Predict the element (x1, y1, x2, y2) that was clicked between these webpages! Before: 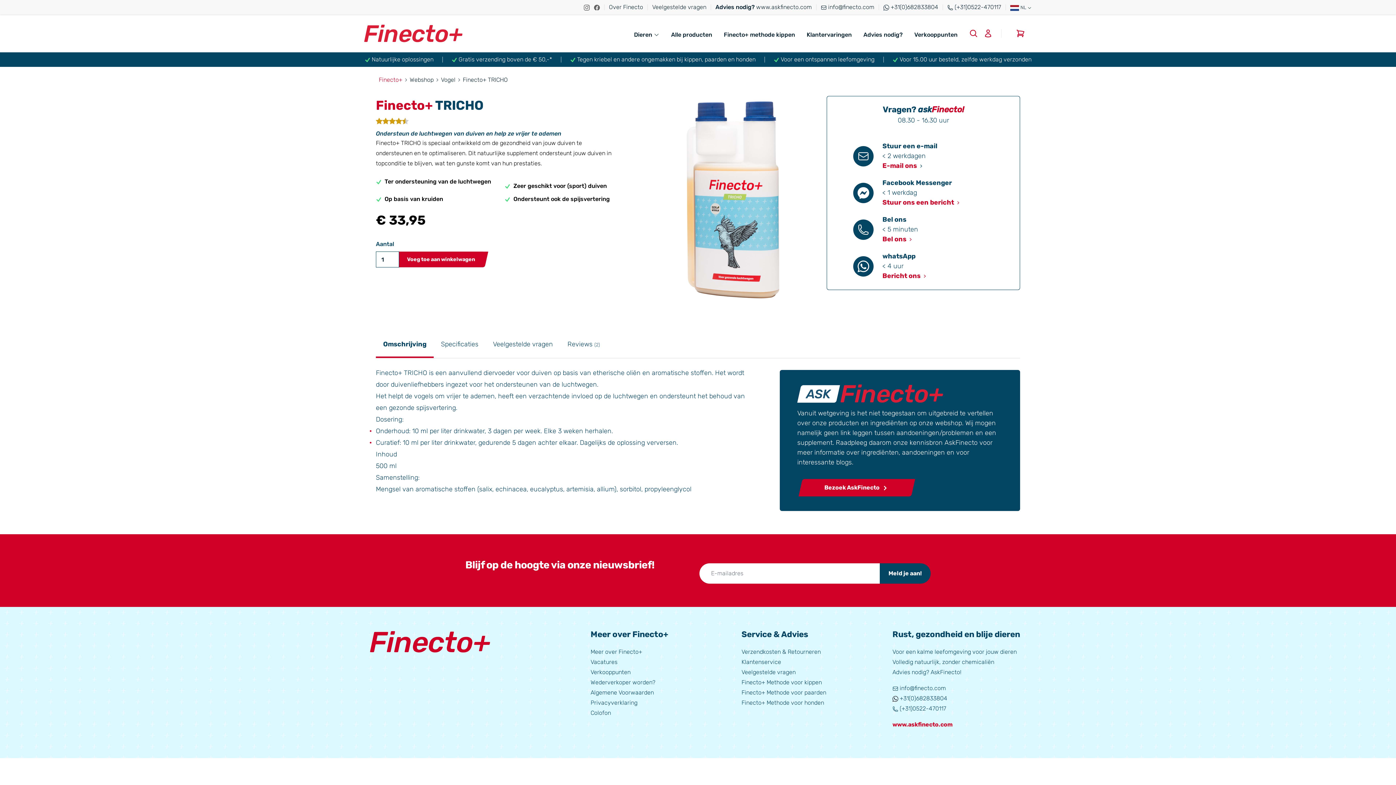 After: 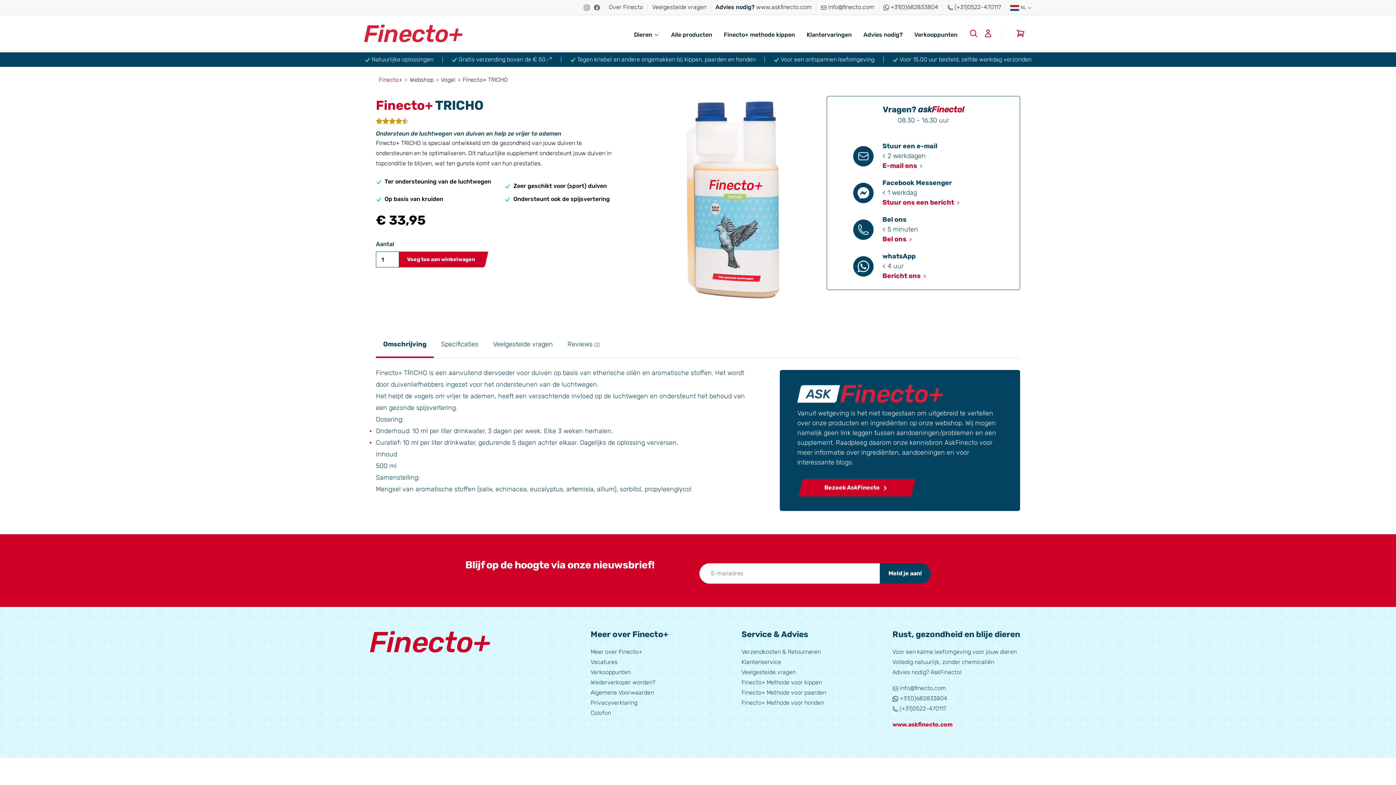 Action: bbox: (821, 2, 874, 11) label:  info@finecto.com